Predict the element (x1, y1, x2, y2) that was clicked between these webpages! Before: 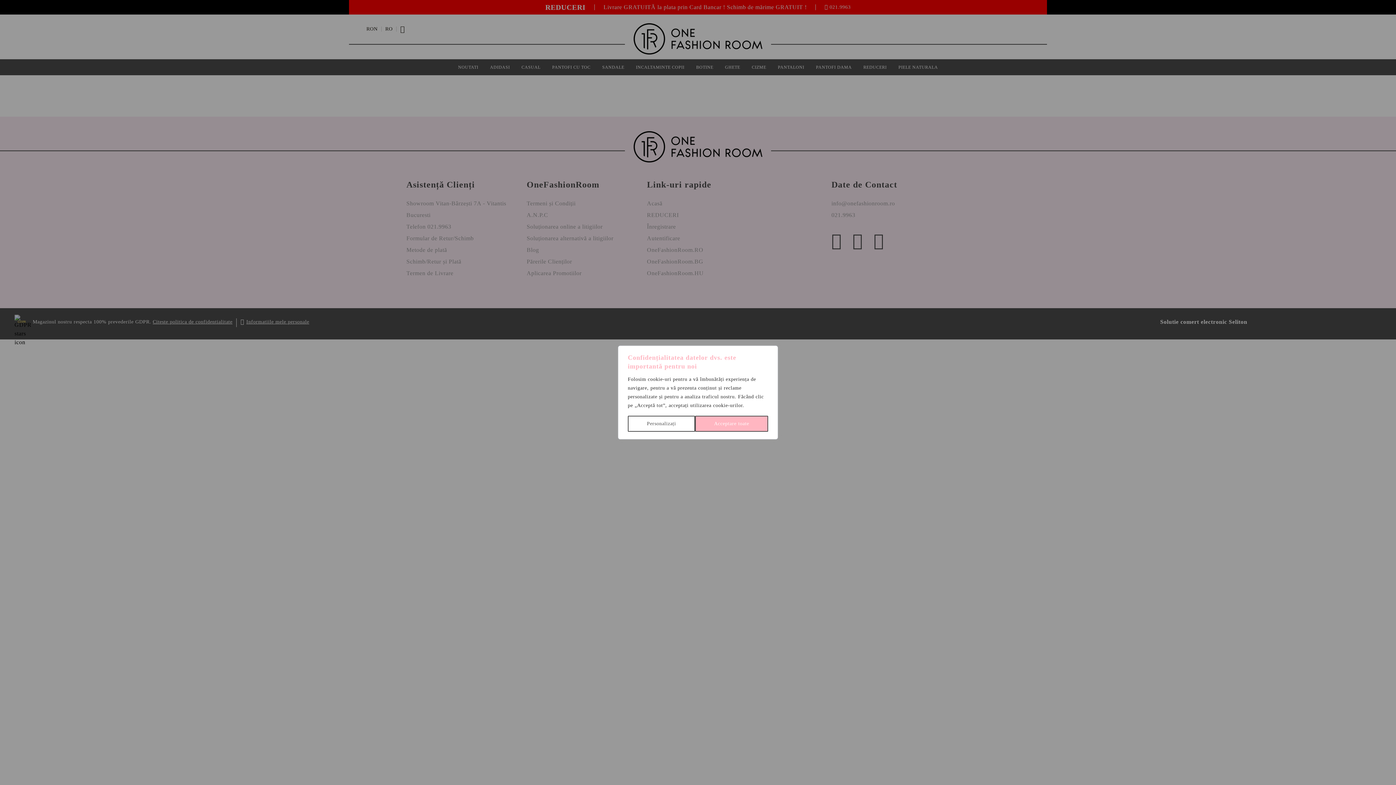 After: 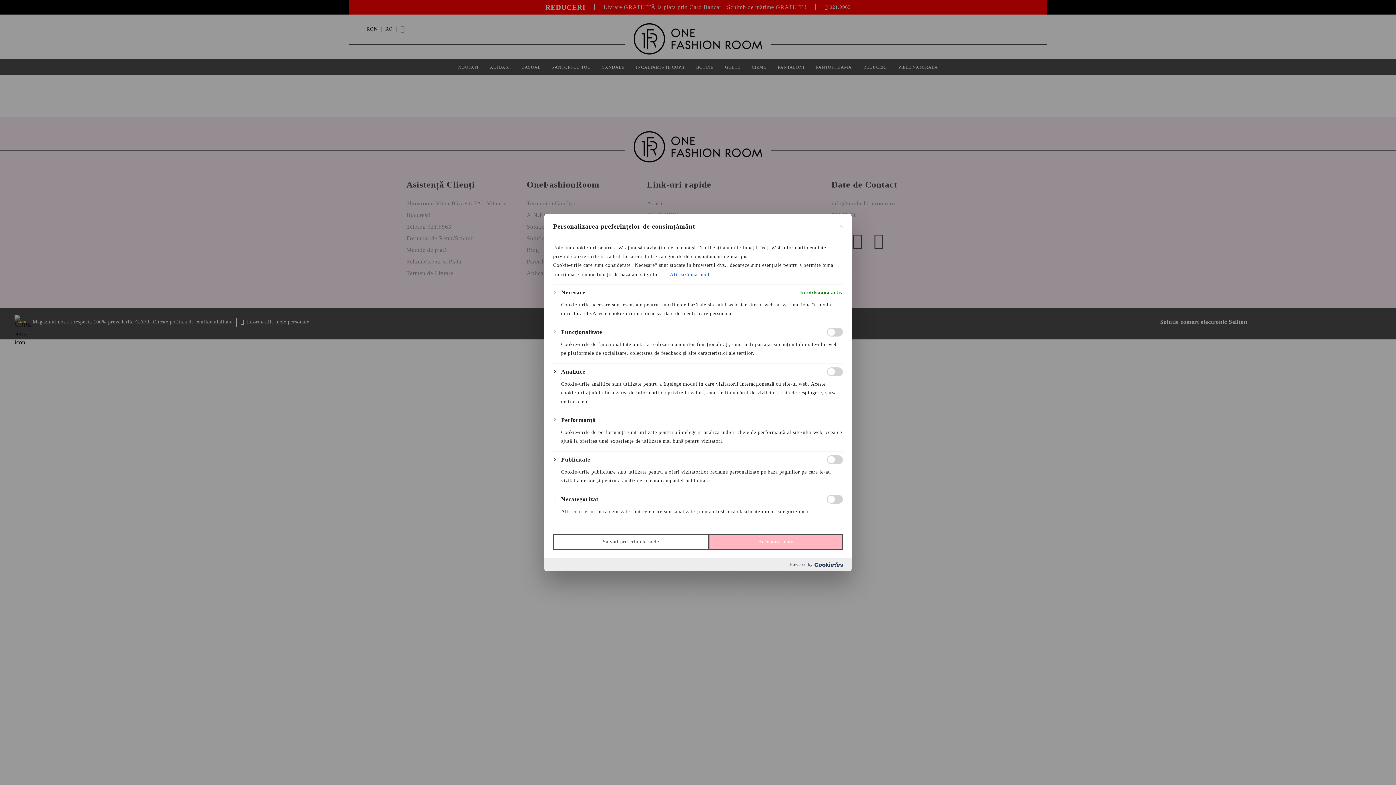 Action: bbox: (628, 416, 695, 432) label: Personalizați